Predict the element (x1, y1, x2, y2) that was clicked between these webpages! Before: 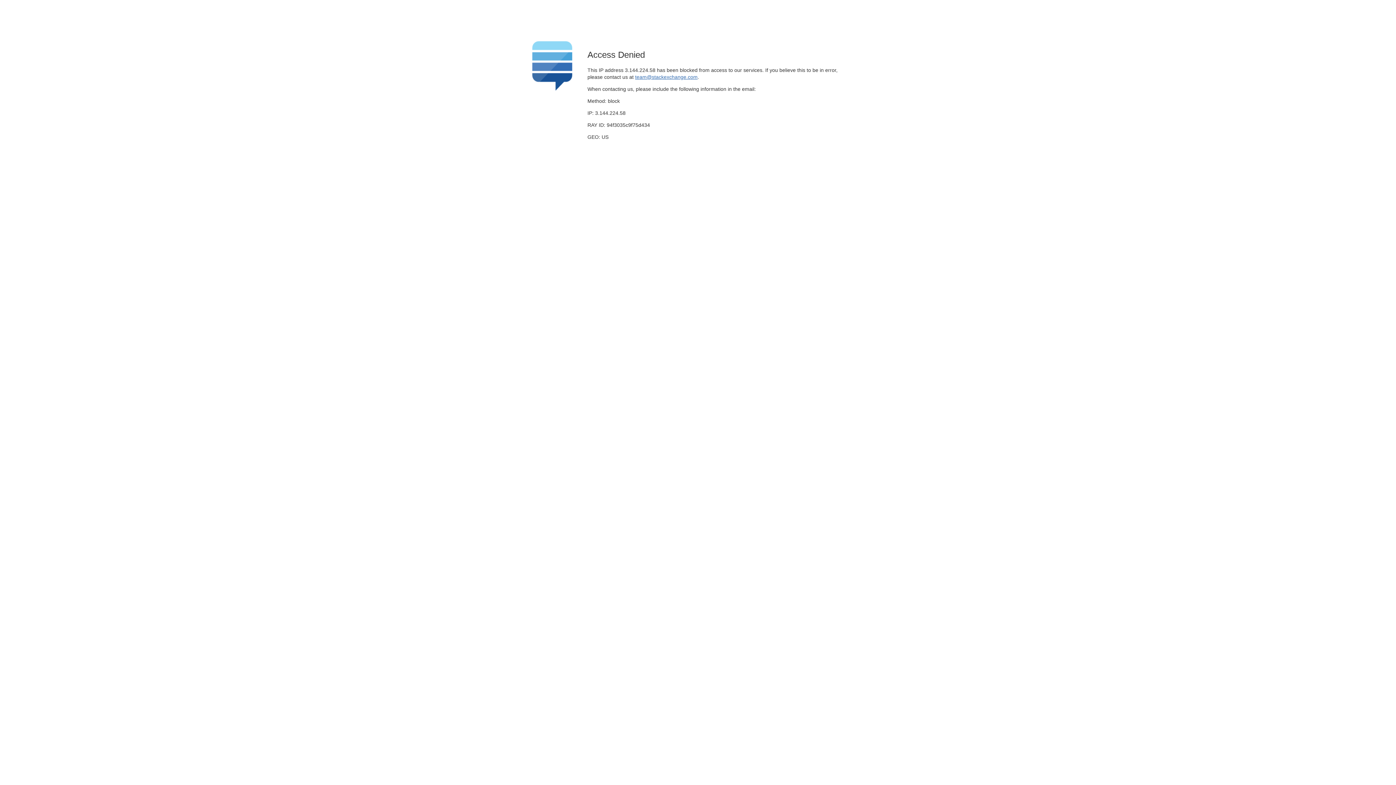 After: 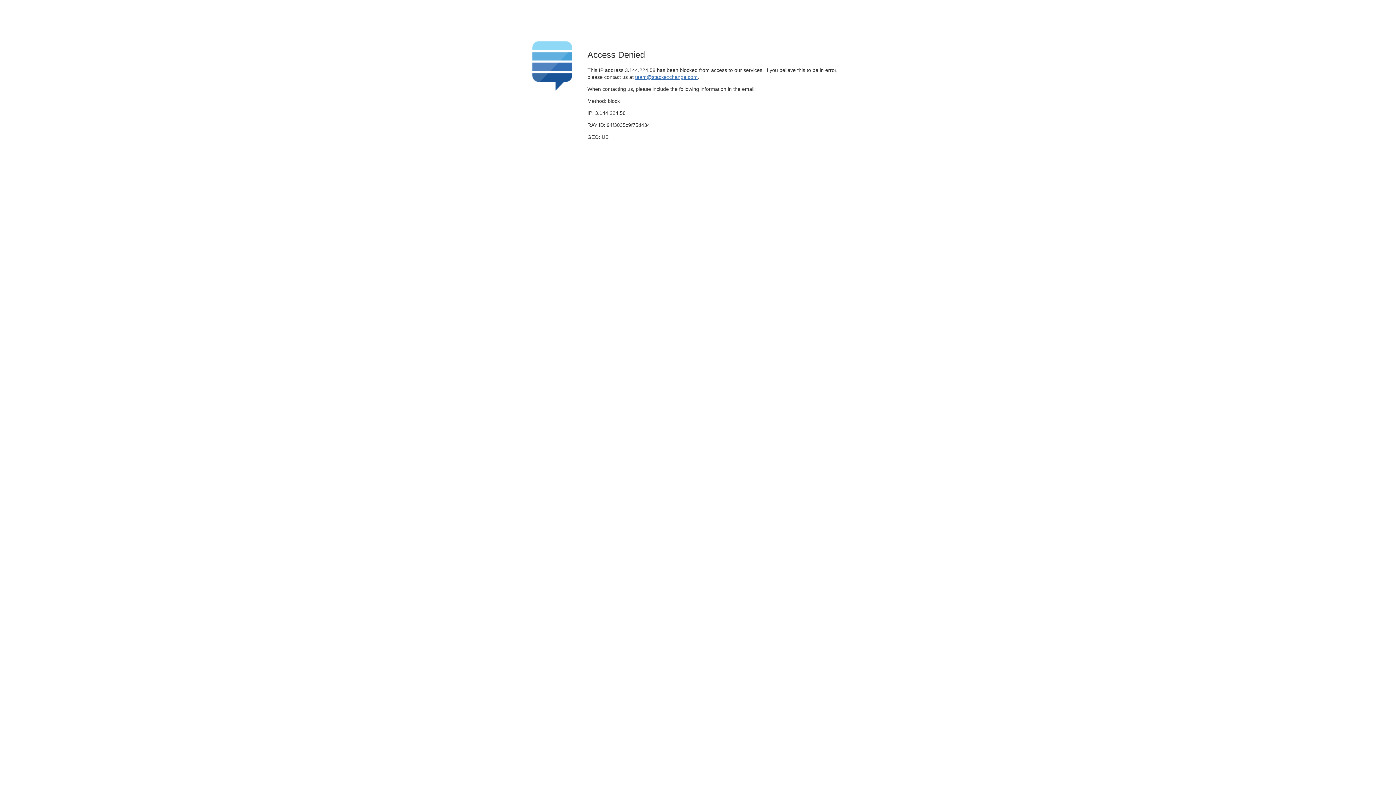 Action: label: team@stackexchange.com bbox: (635, 74, 697, 79)